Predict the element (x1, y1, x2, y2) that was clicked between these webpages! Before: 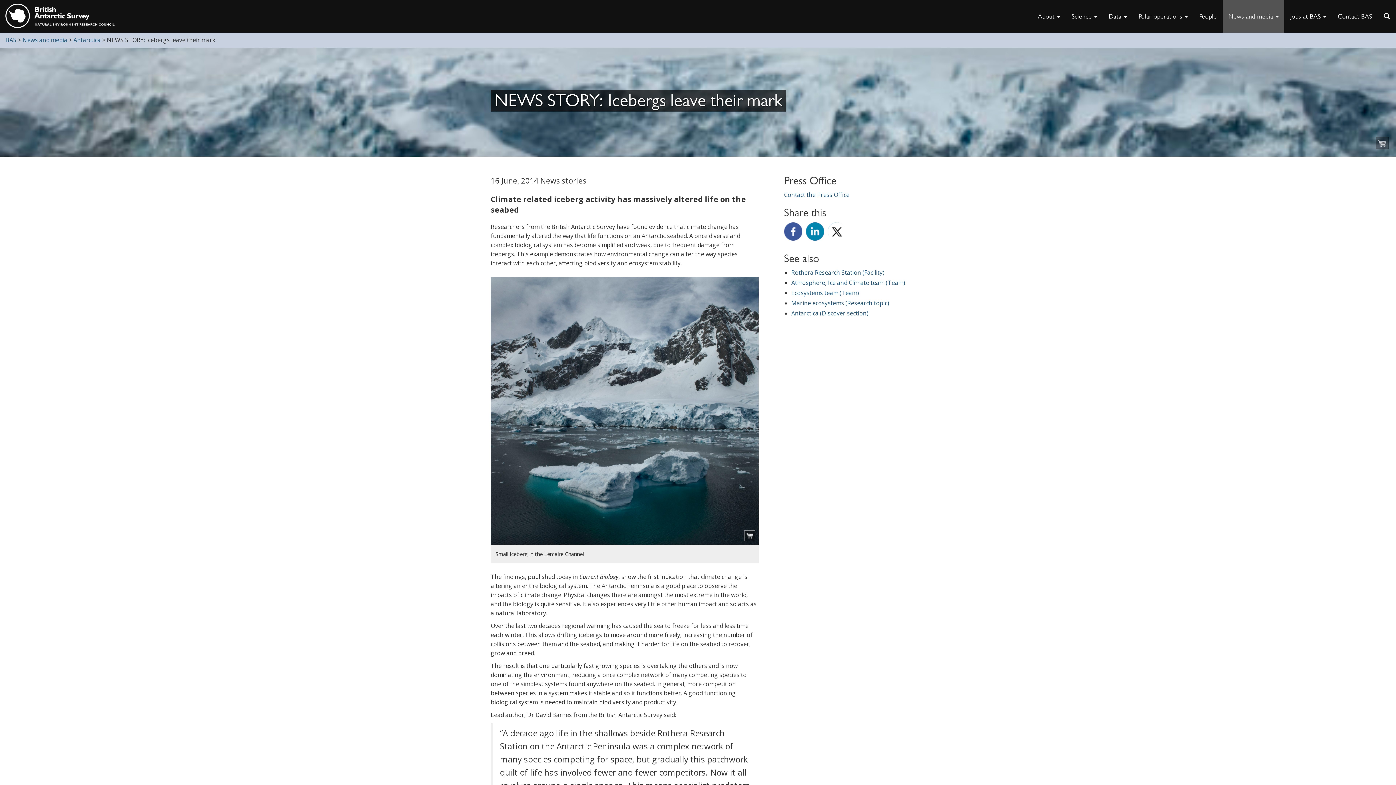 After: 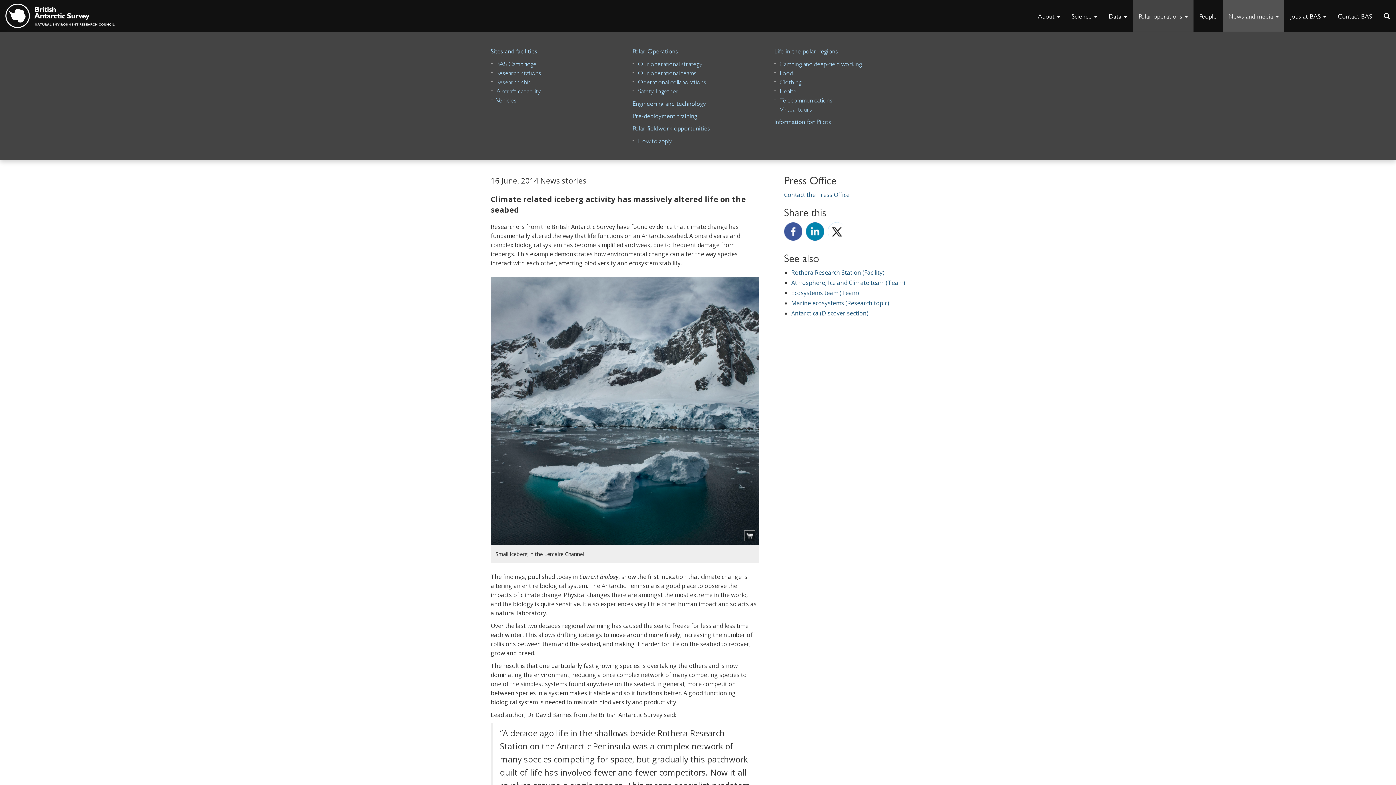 Action: bbox: (1133, 0, 1193, 32) label: Polar operations 